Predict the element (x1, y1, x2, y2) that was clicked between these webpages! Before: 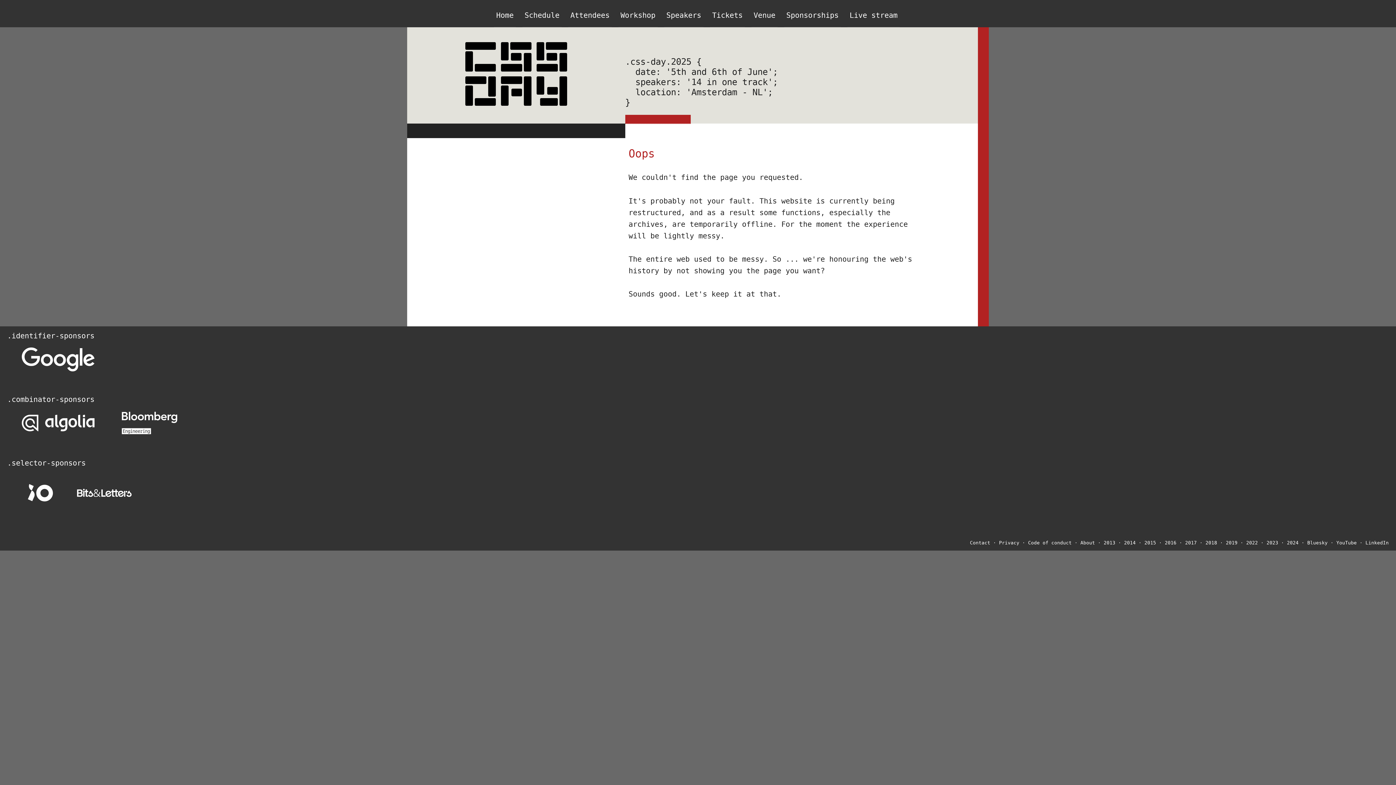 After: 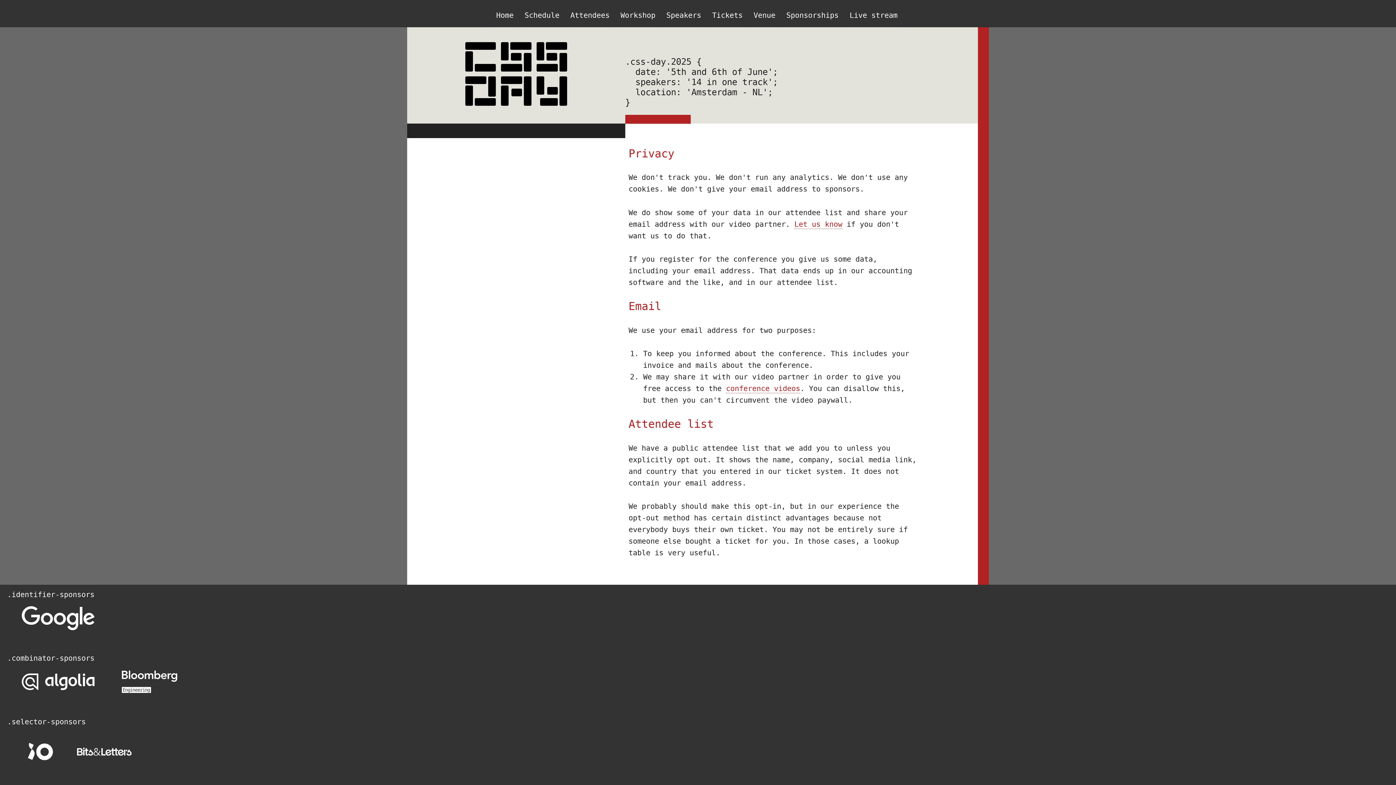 Action: bbox: (999, 540, 1019, 545) label: Privacy